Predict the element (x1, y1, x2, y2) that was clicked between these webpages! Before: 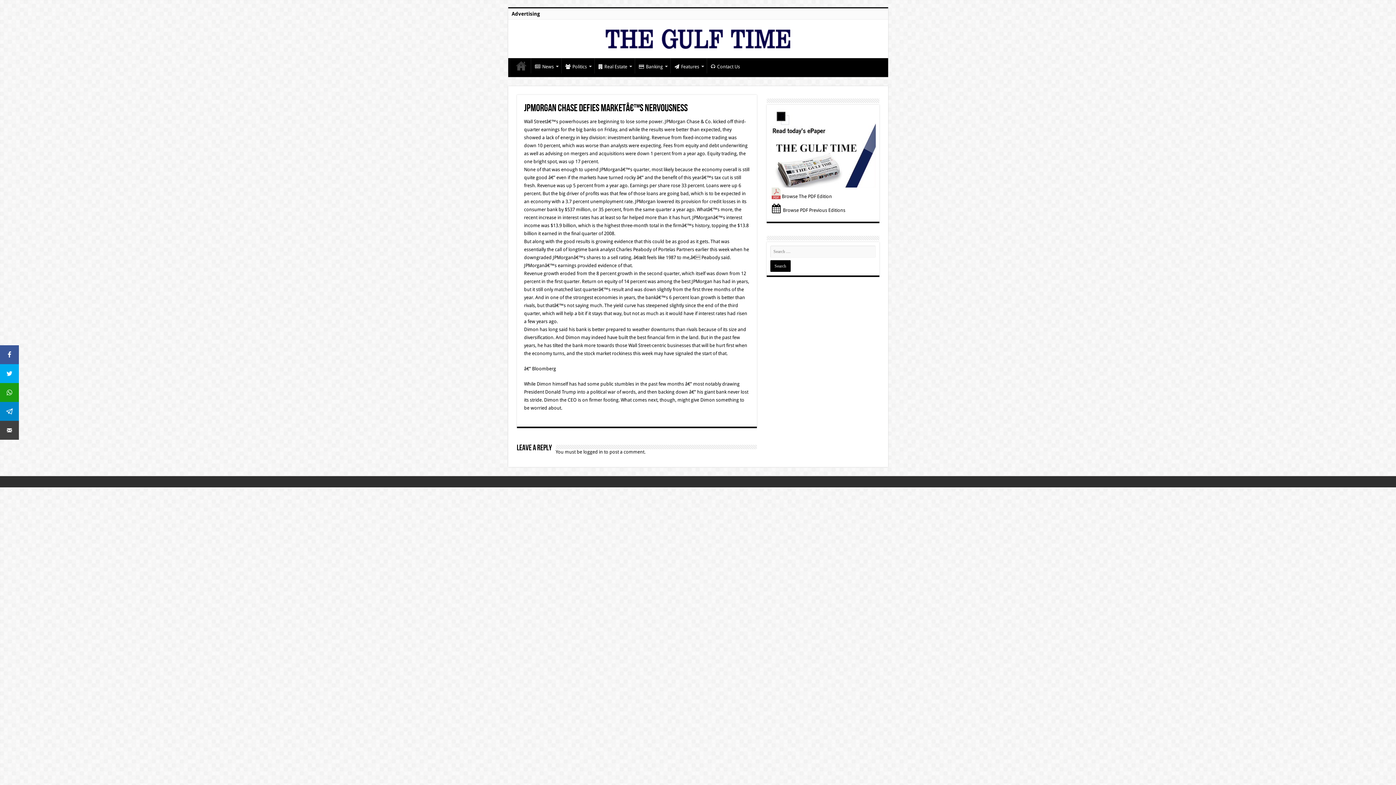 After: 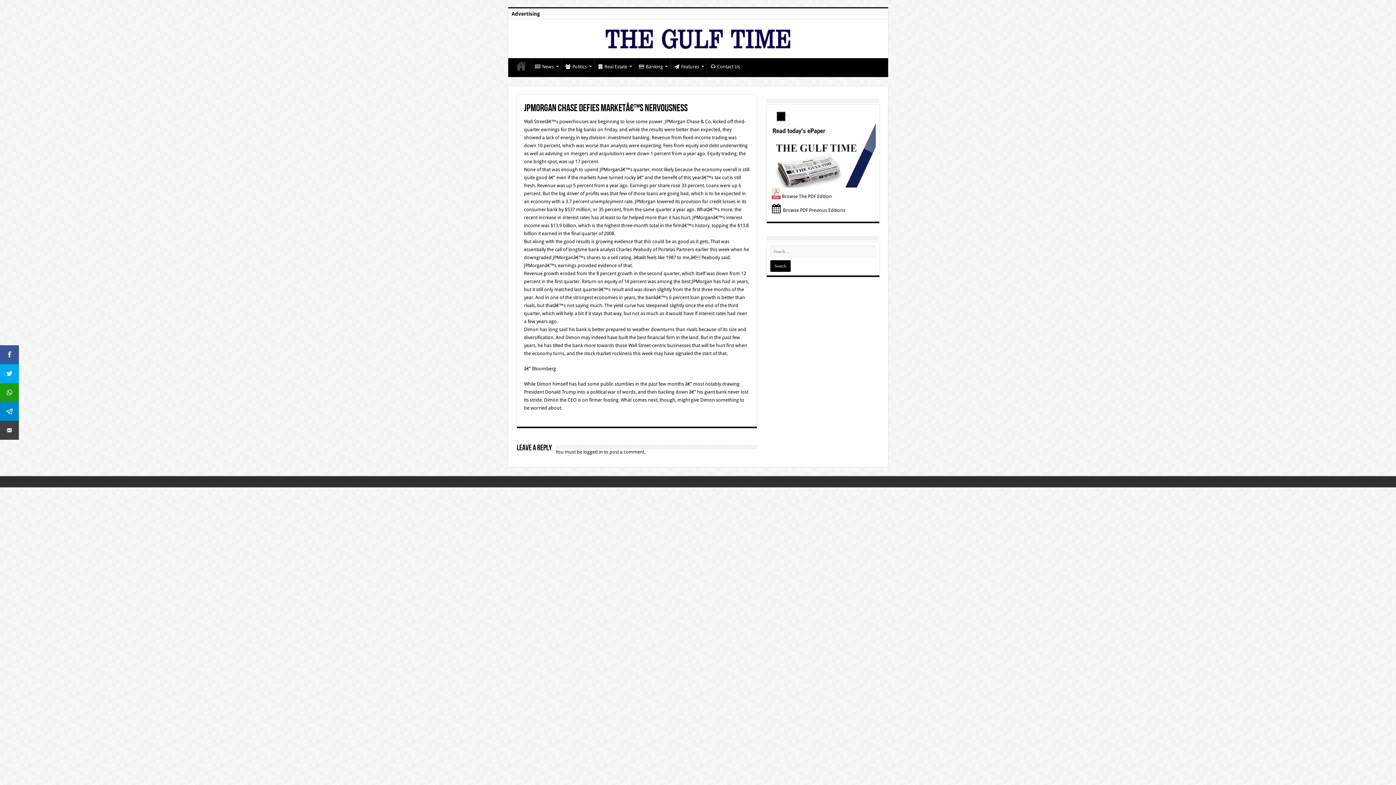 Action: bbox: (782, 193, 832, 199) label: Browse The PDF Edition